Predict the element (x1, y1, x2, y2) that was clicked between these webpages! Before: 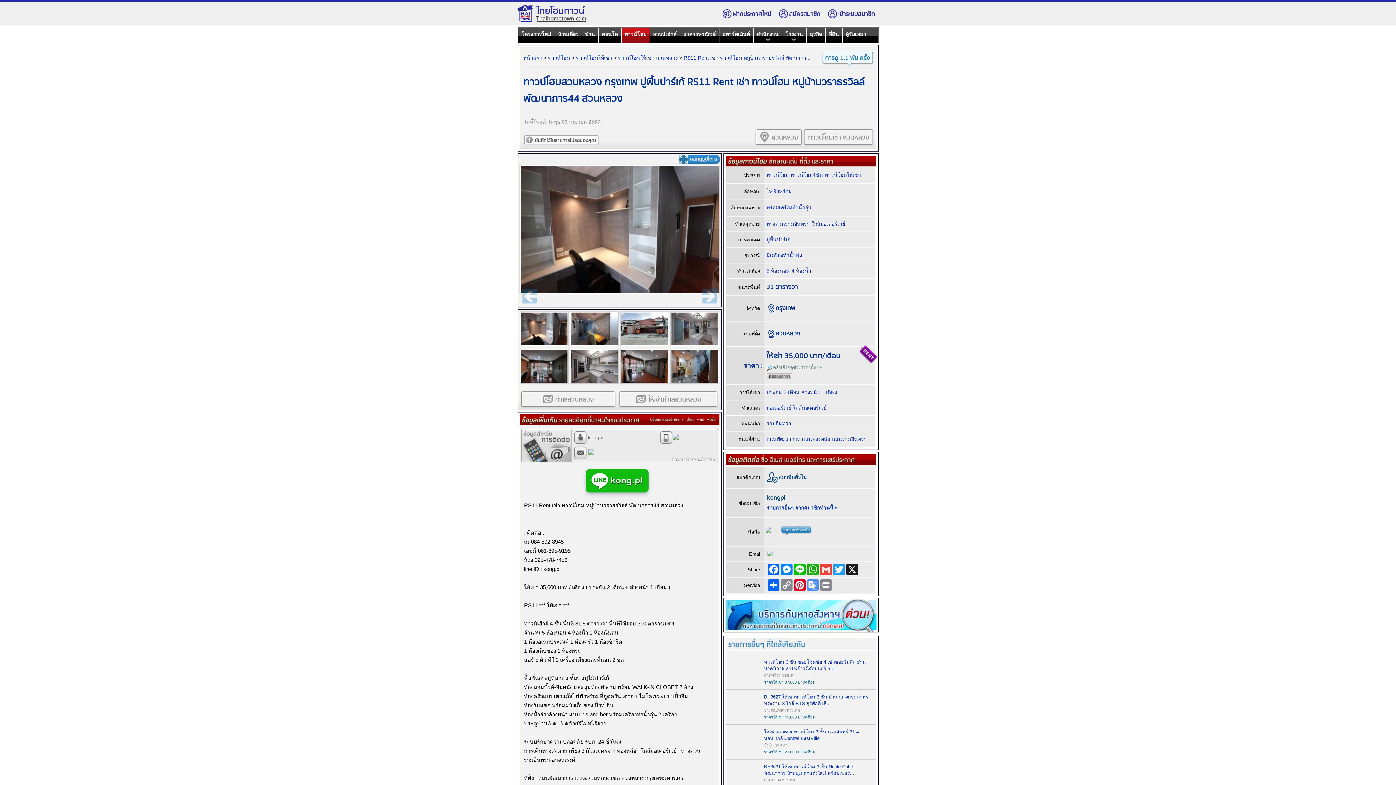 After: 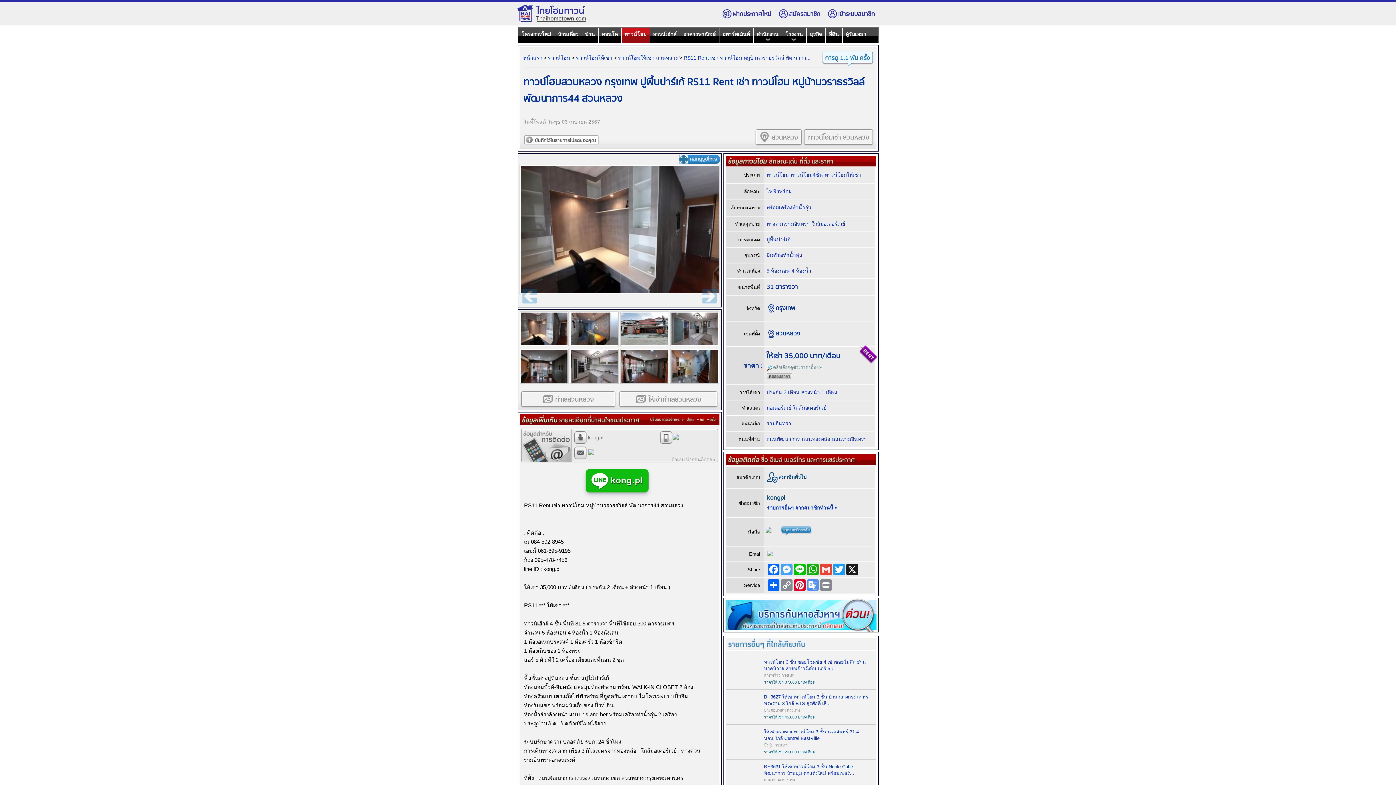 Action: label: Messenger bbox: (780, 564, 793, 575)